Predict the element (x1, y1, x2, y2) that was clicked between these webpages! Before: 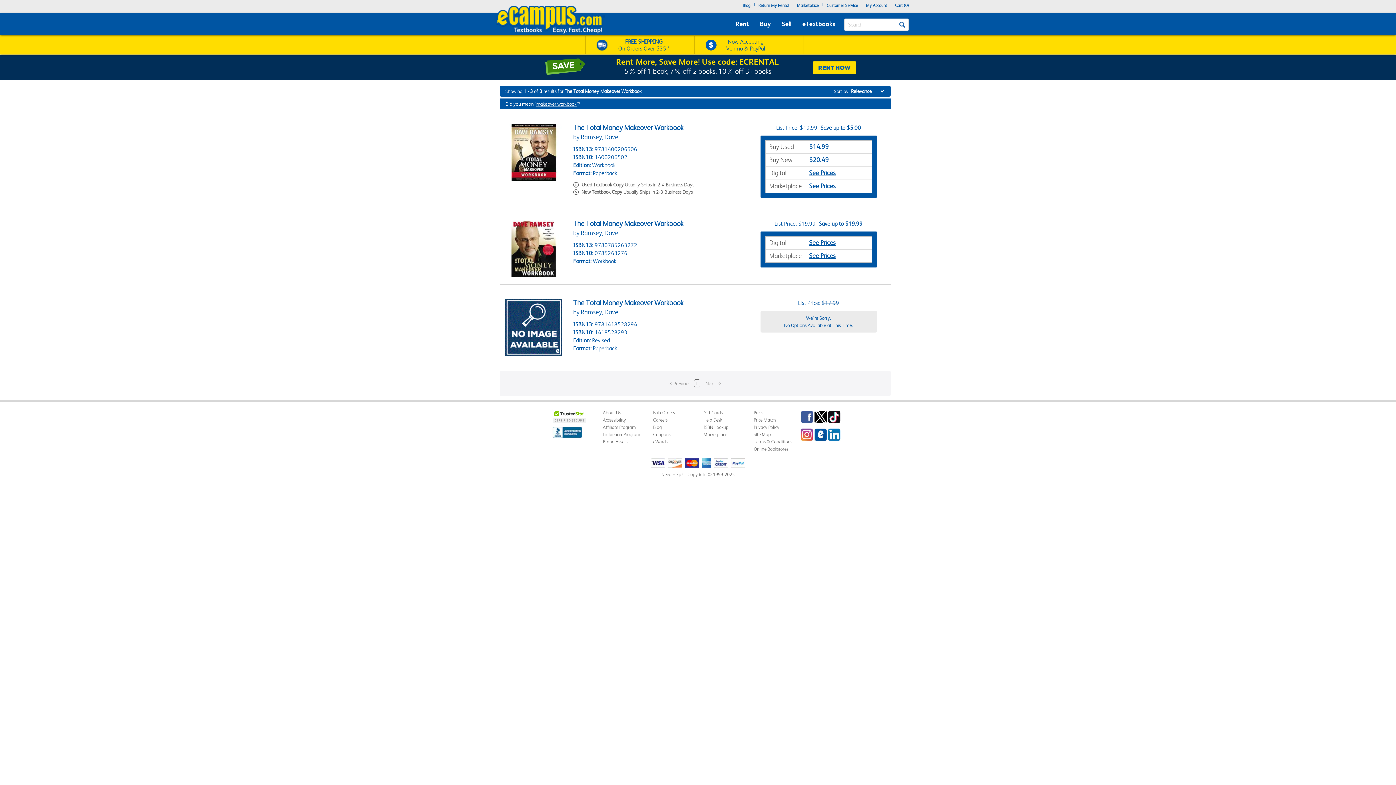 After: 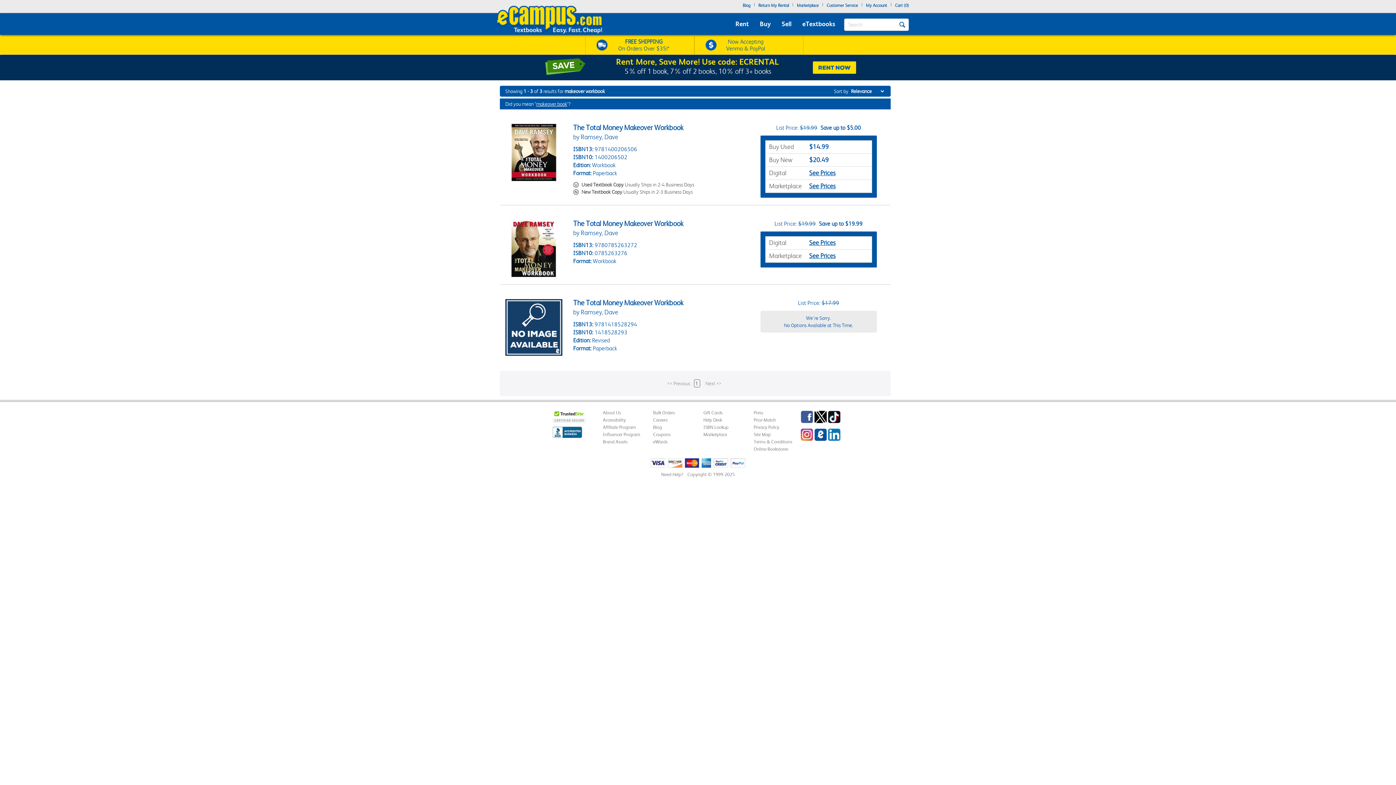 Action: label: makeover workbook bbox: (536, 101, 576, 106)